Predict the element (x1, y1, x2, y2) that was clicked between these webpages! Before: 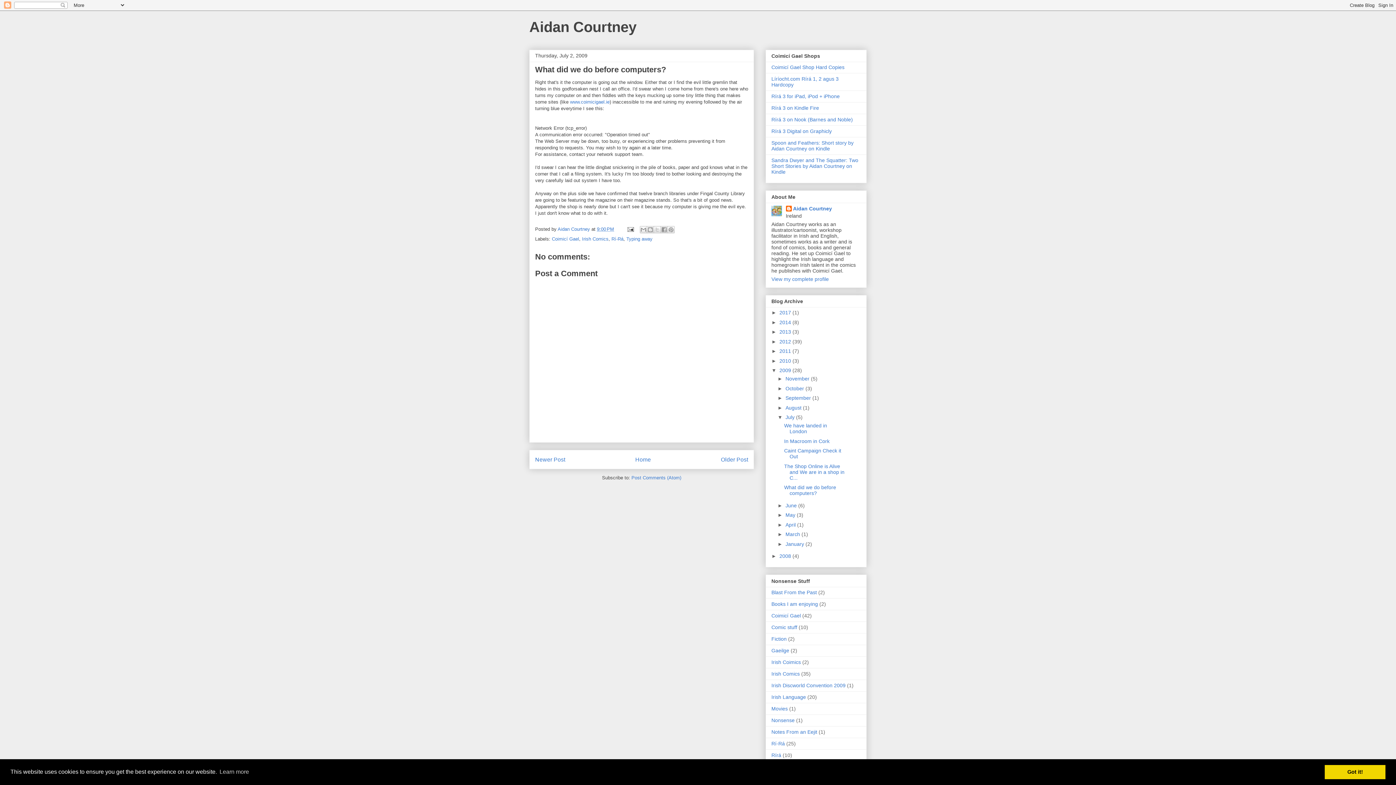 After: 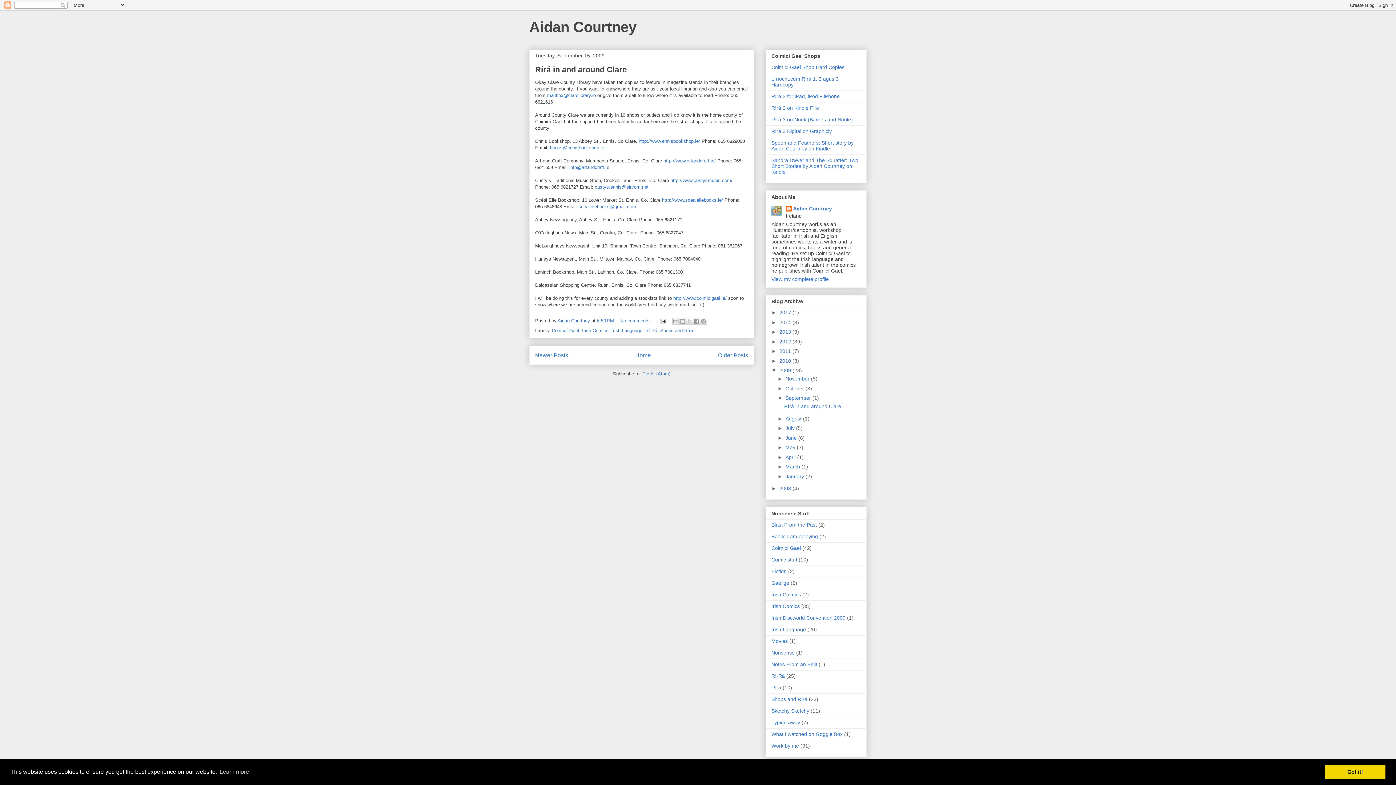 Action: bbox: (785, 395, 812, 401) label: September 